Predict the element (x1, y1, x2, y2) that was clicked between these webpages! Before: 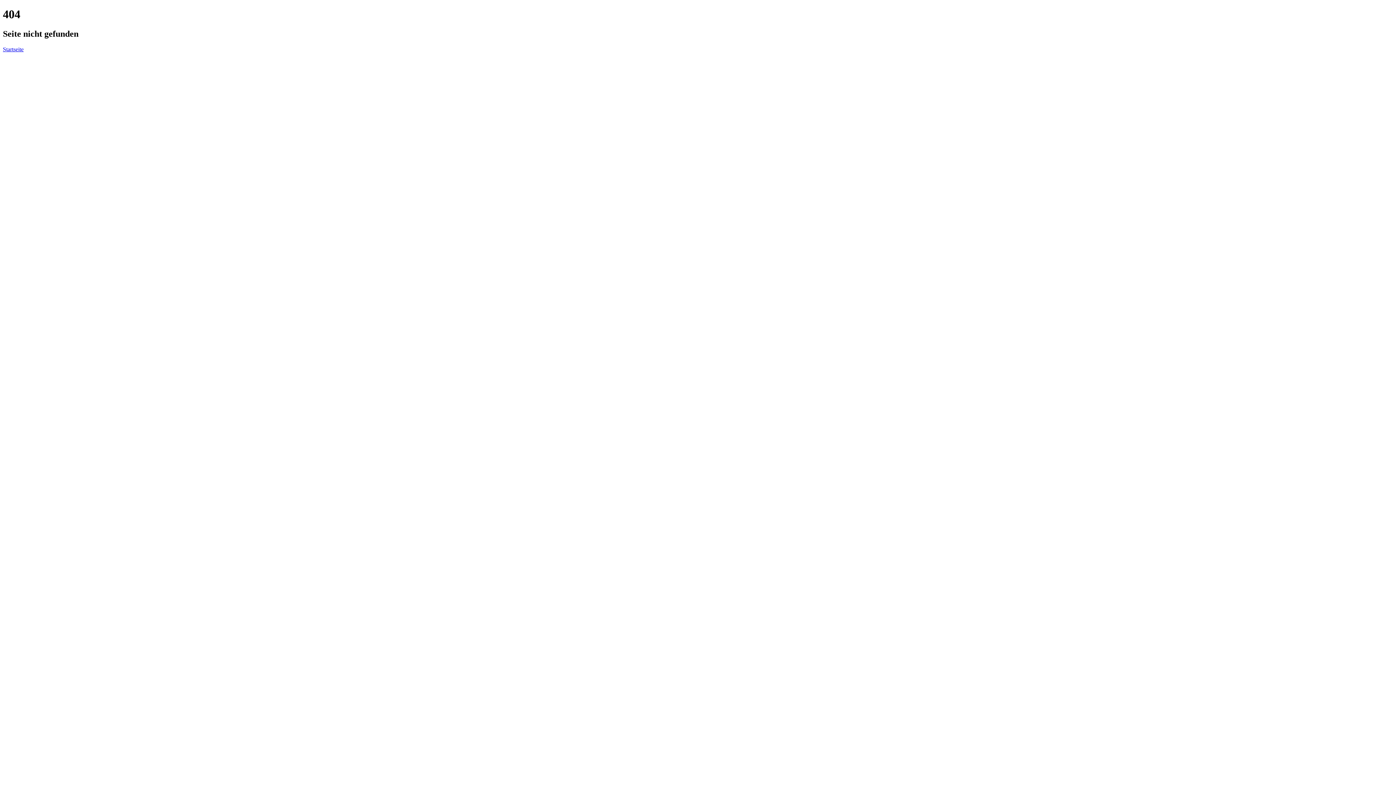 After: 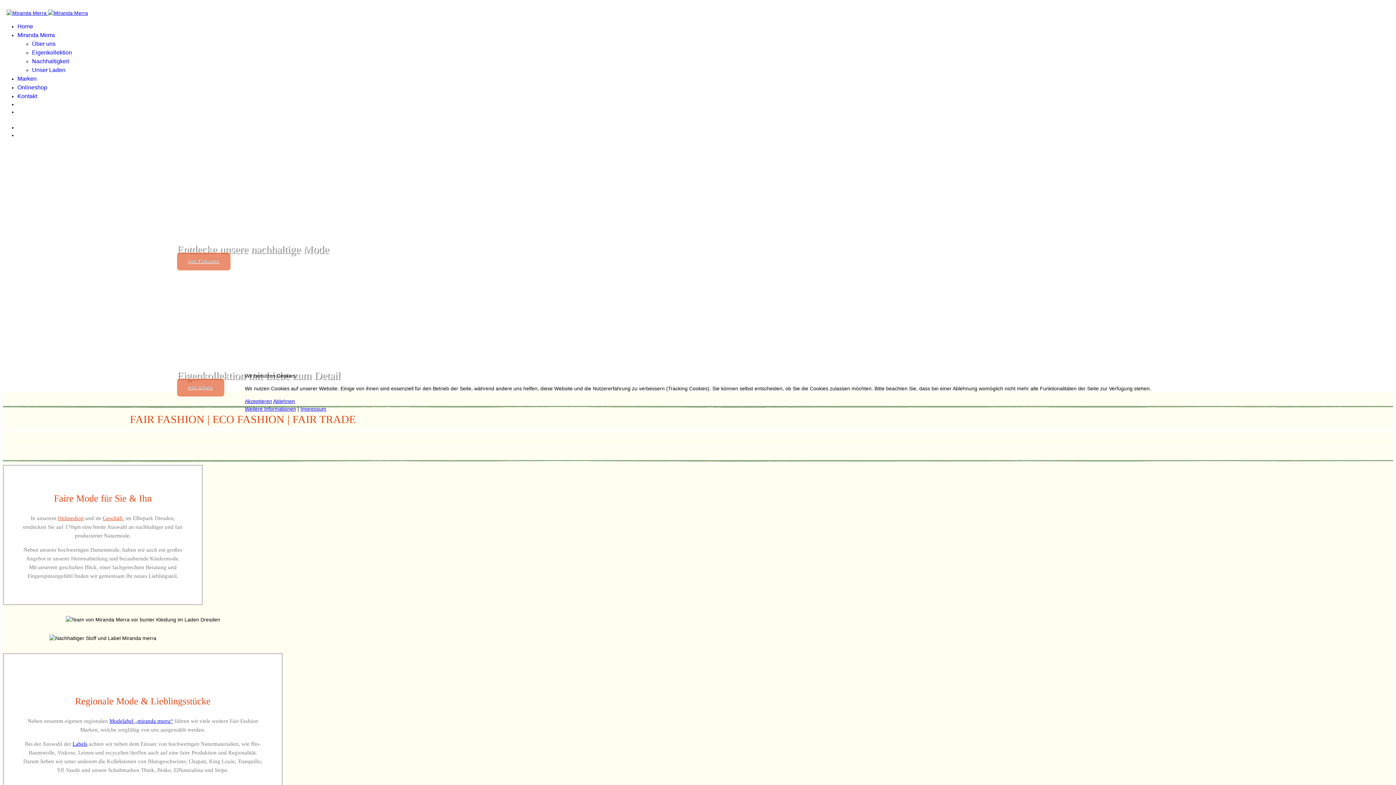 Action: label: Startseite bbox: (2, 46, 23, 52)